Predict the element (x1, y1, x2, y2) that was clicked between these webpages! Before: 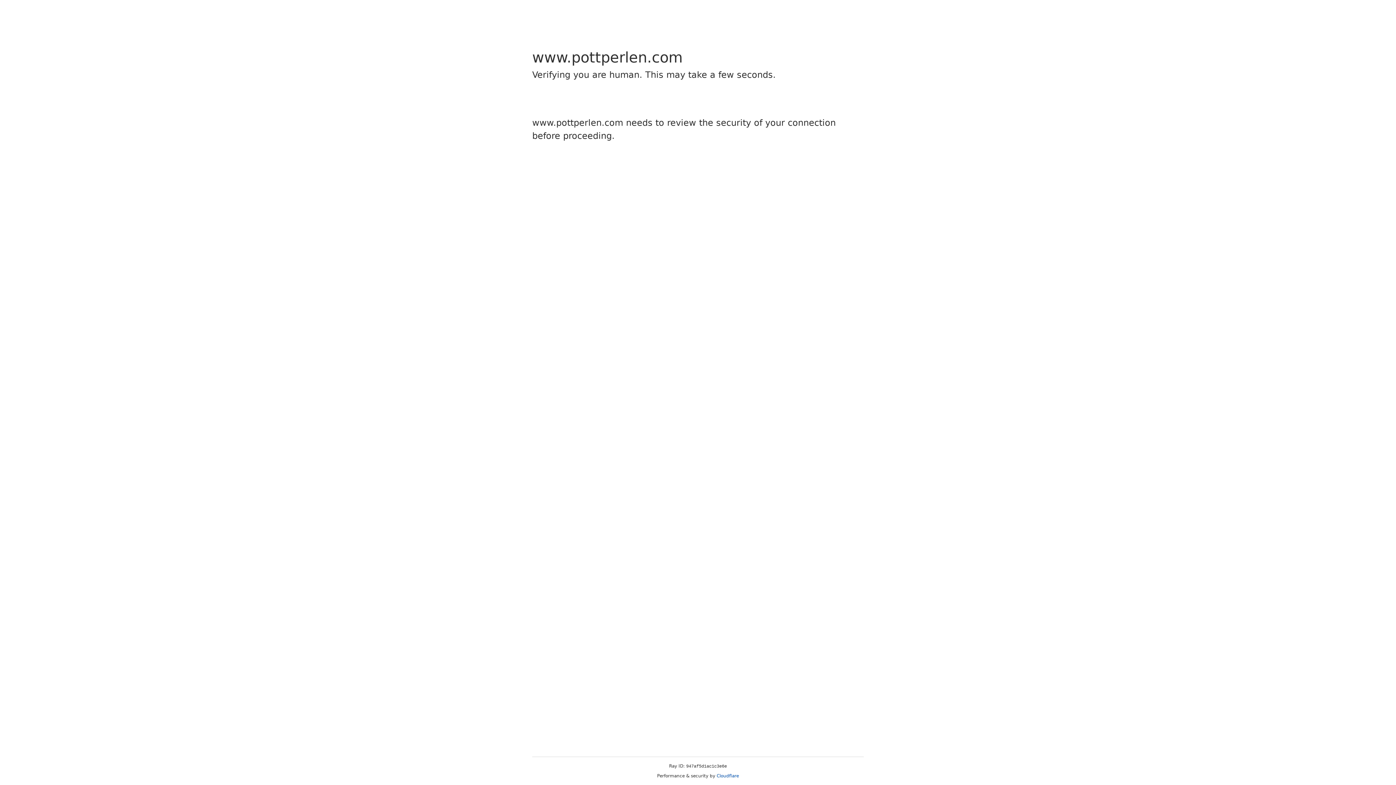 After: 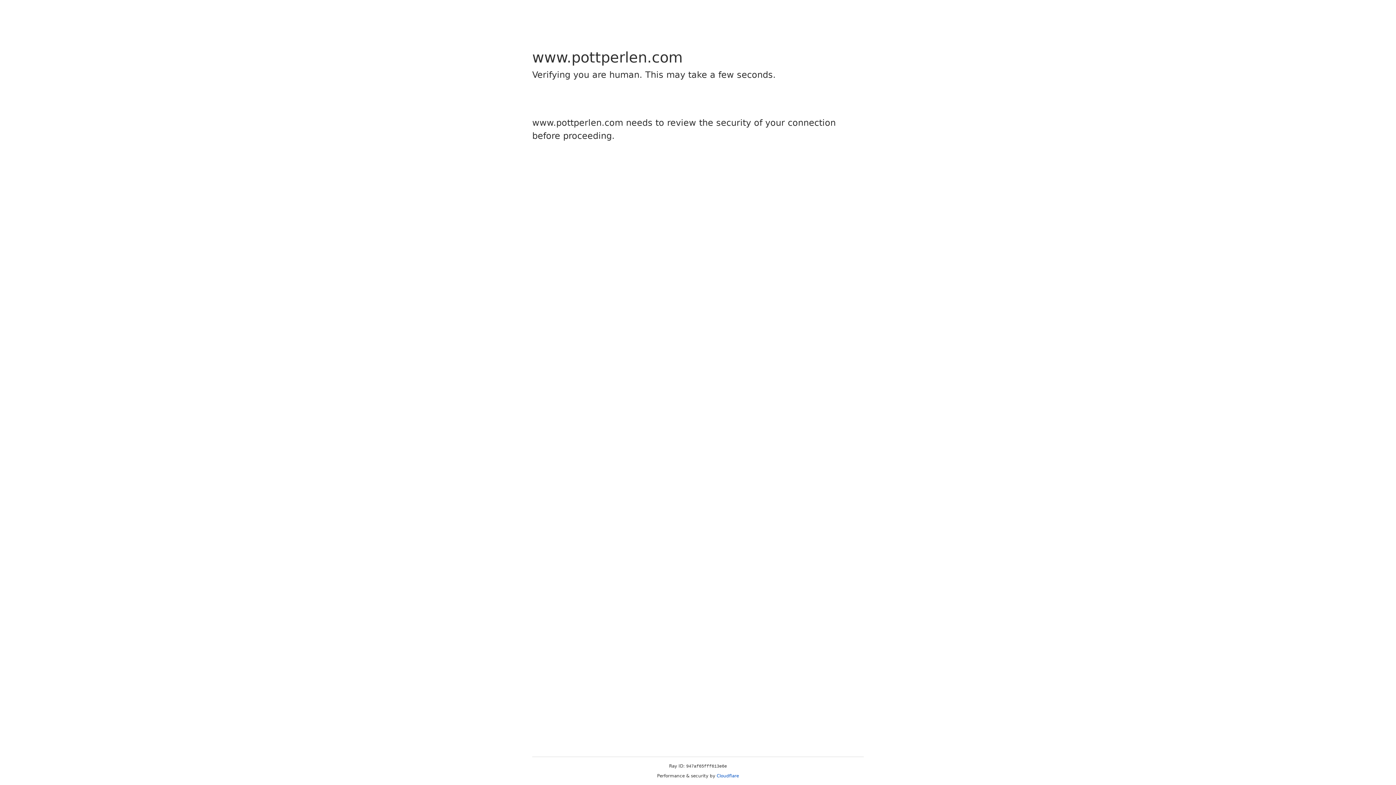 Action: label: Cloudflare bbox: (716, 773, 739, 778)